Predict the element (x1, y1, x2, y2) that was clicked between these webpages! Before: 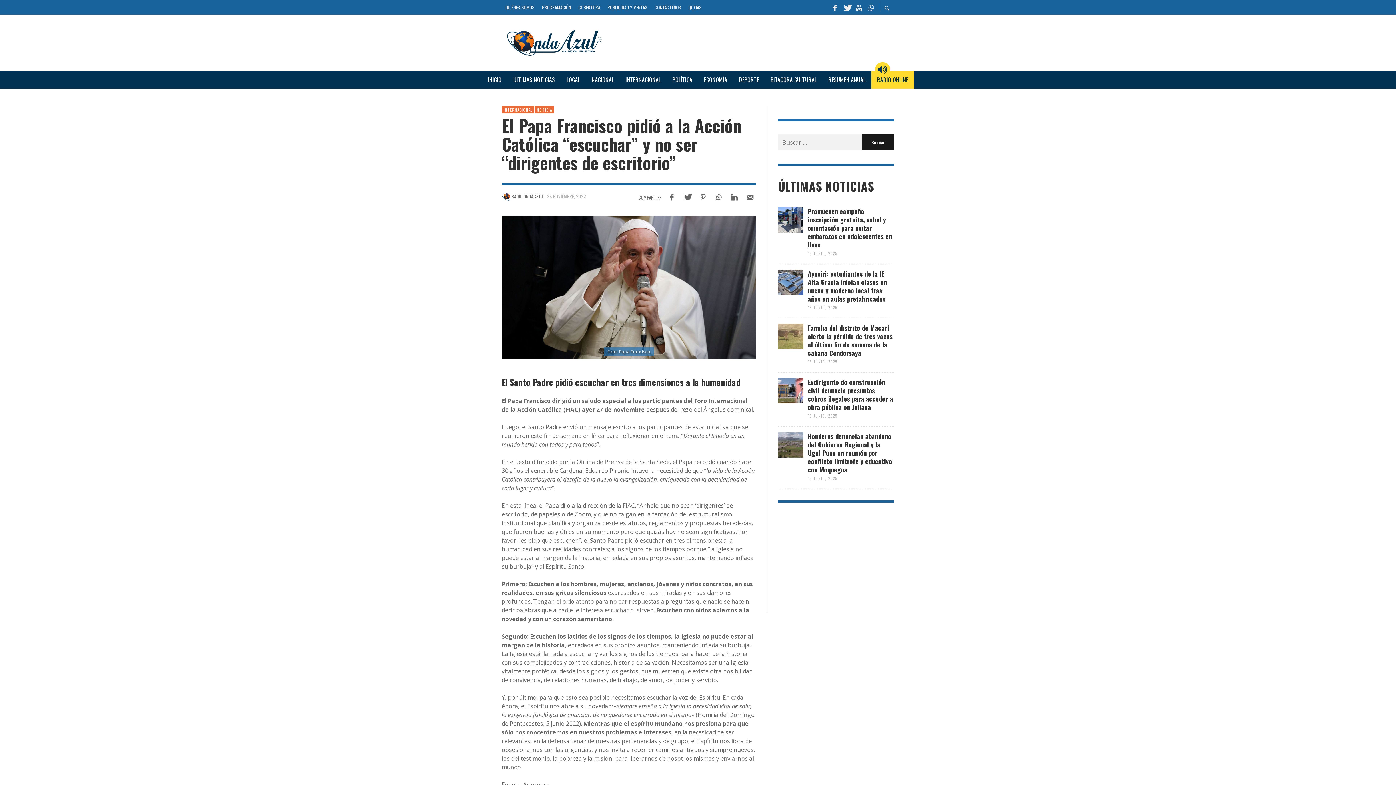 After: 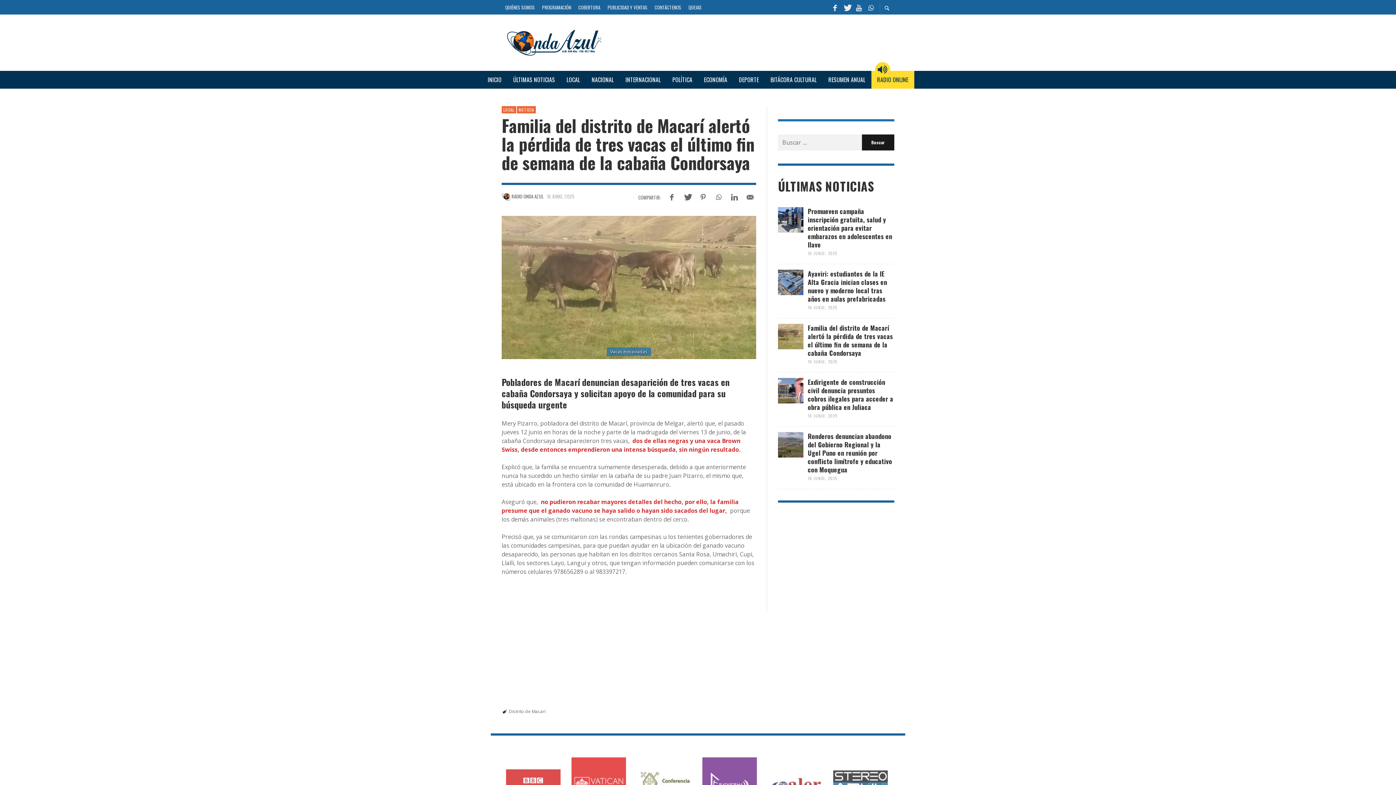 Action: label: Familia del distrito de Macarí alertó la pérdida de tres vacas el último fin de semana de la cabaña Condorsaya bbox: (808, 323, 893, 357)